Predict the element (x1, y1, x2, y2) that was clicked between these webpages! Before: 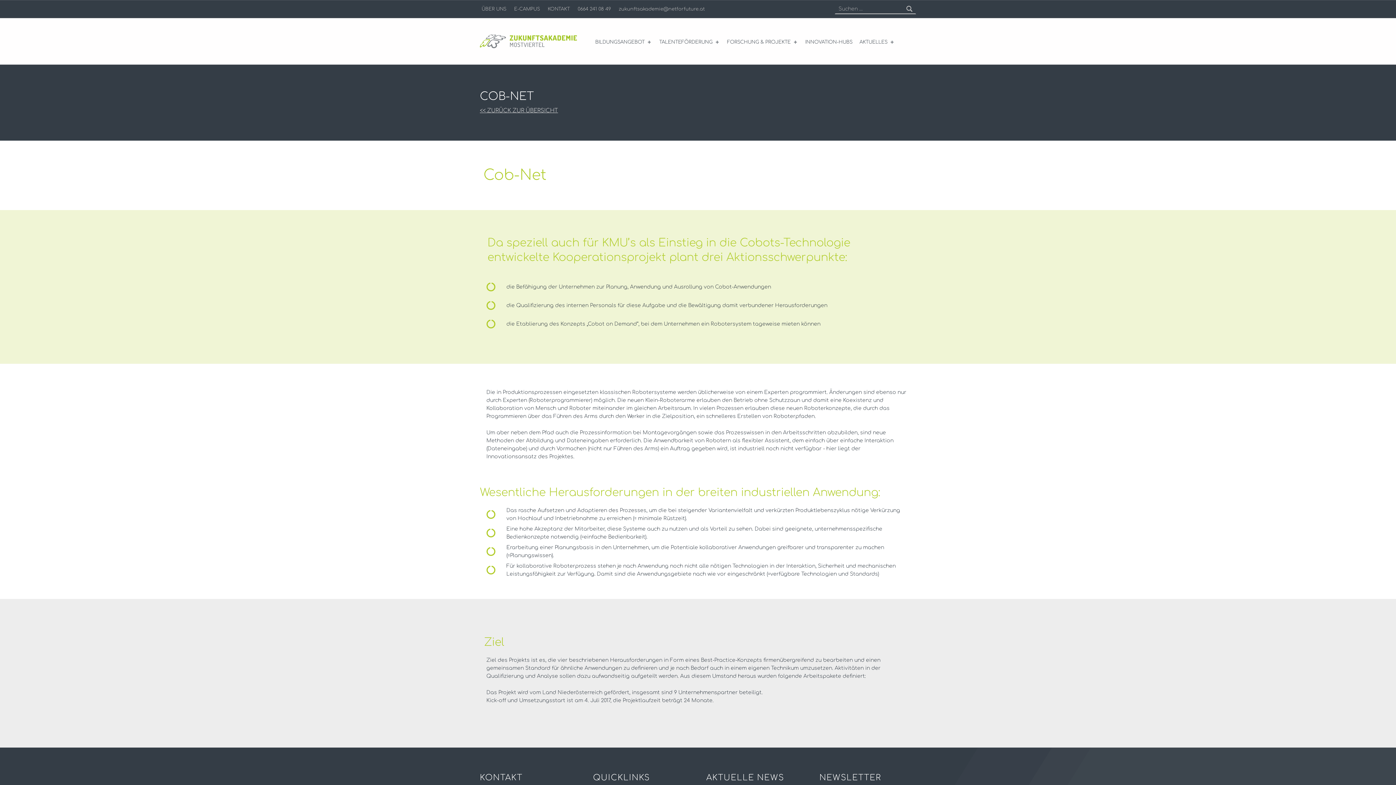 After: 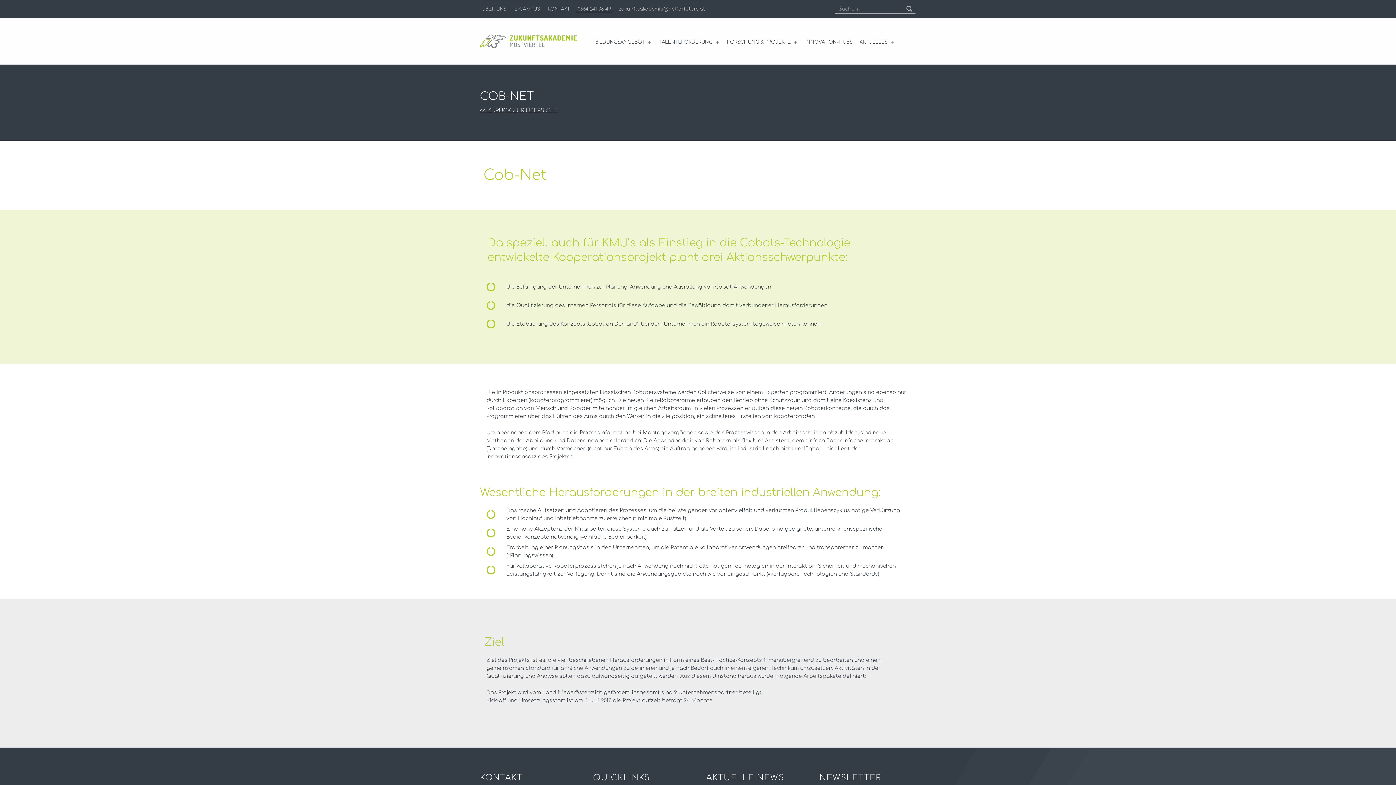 Action: label: 0664 241 08 49 bbox: (576, 6, 612, 12)